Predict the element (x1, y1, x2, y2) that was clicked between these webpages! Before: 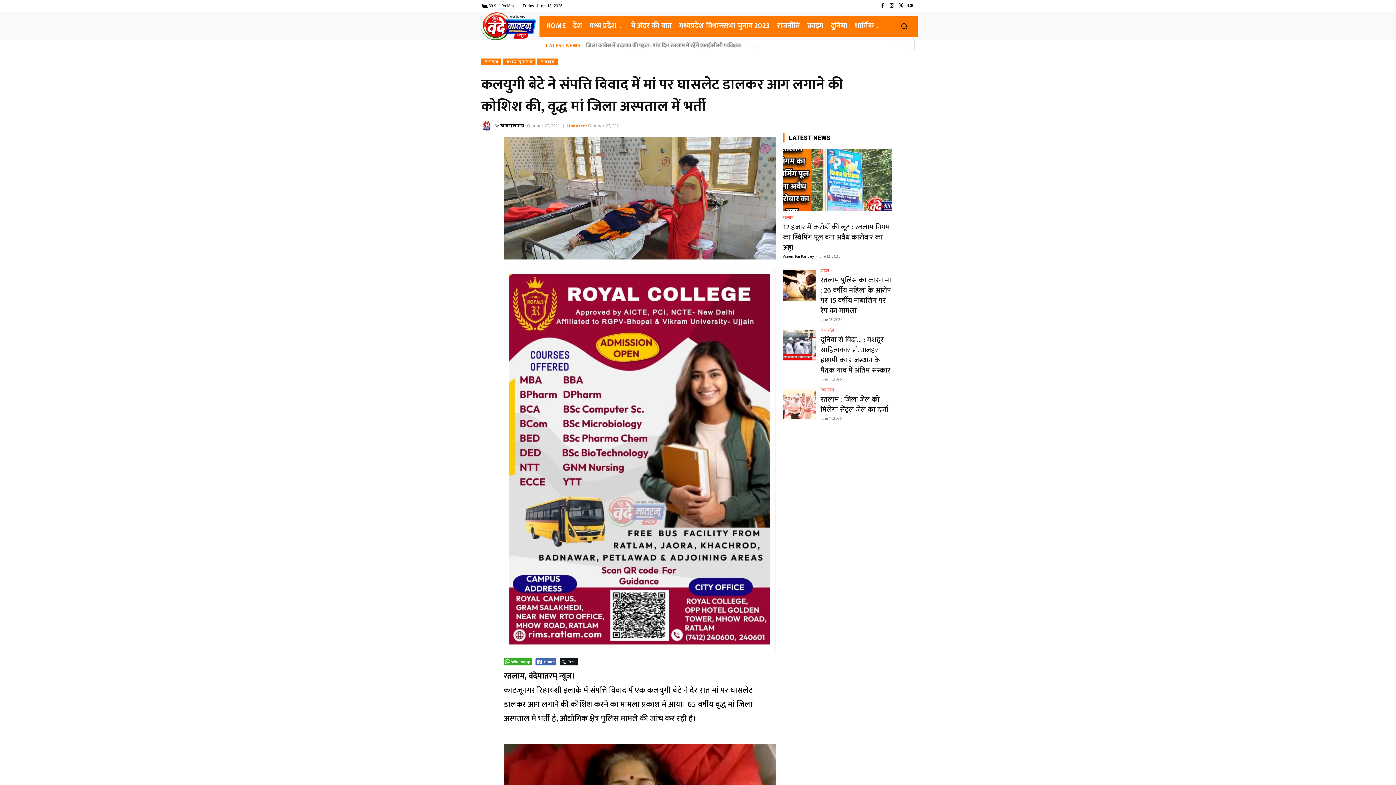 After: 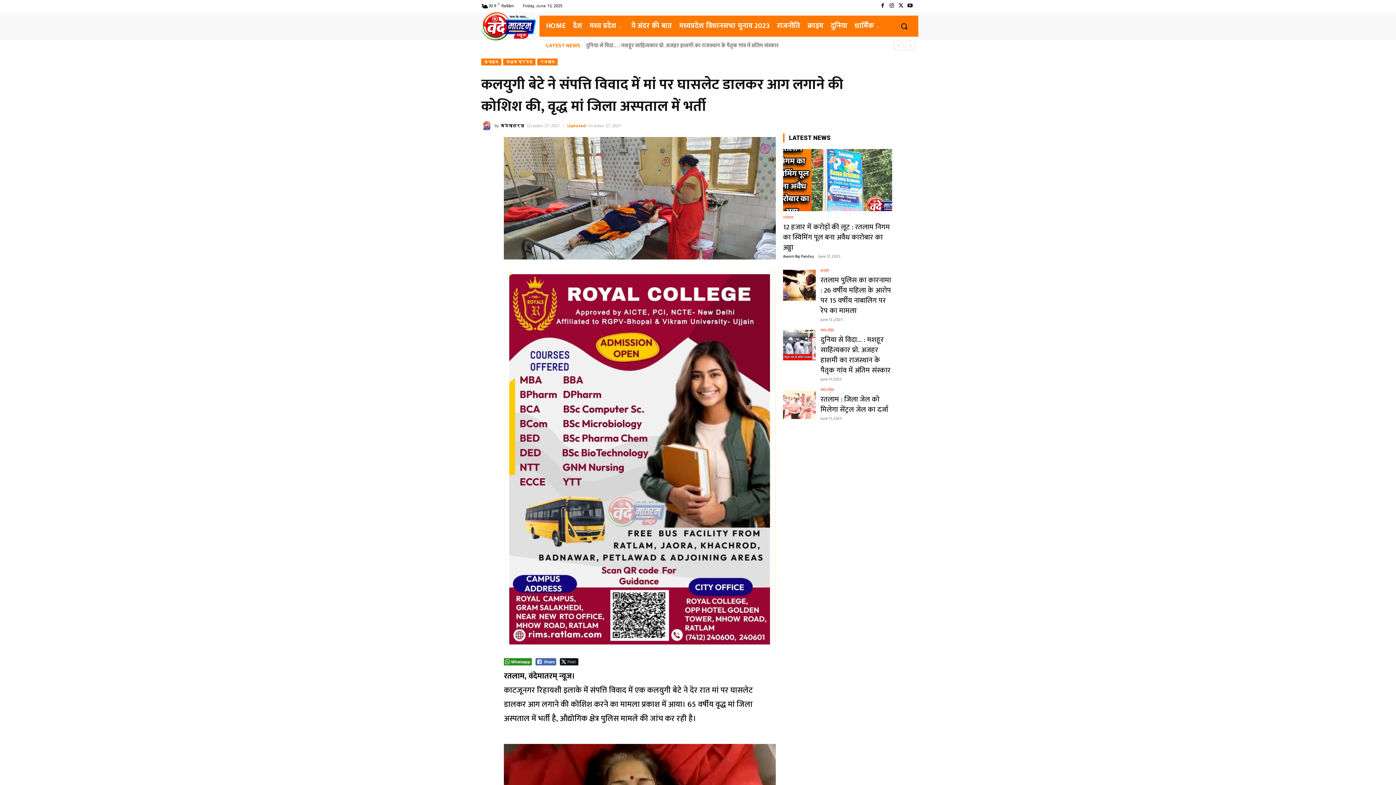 Action: bbox: (504, 658, 532, 665) label: WhatsApp Share